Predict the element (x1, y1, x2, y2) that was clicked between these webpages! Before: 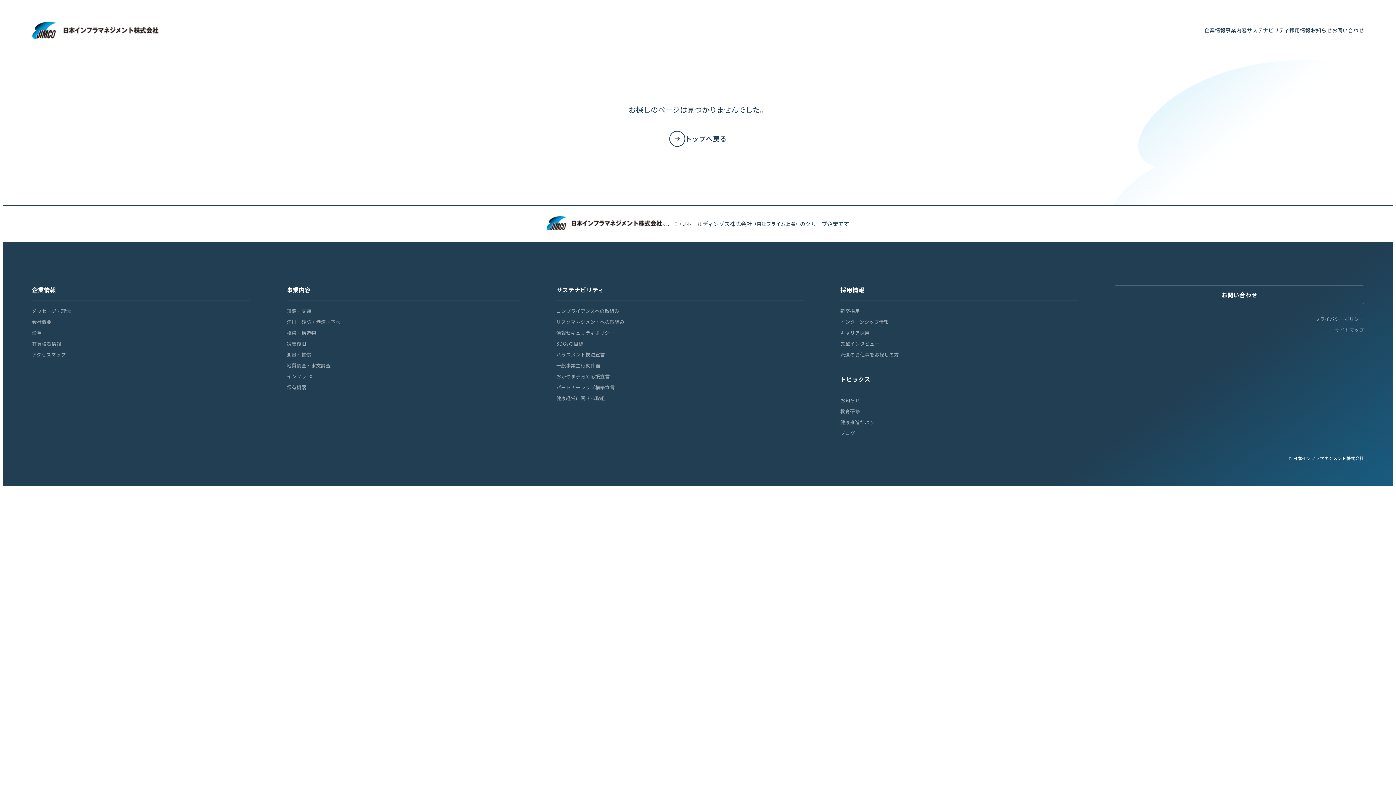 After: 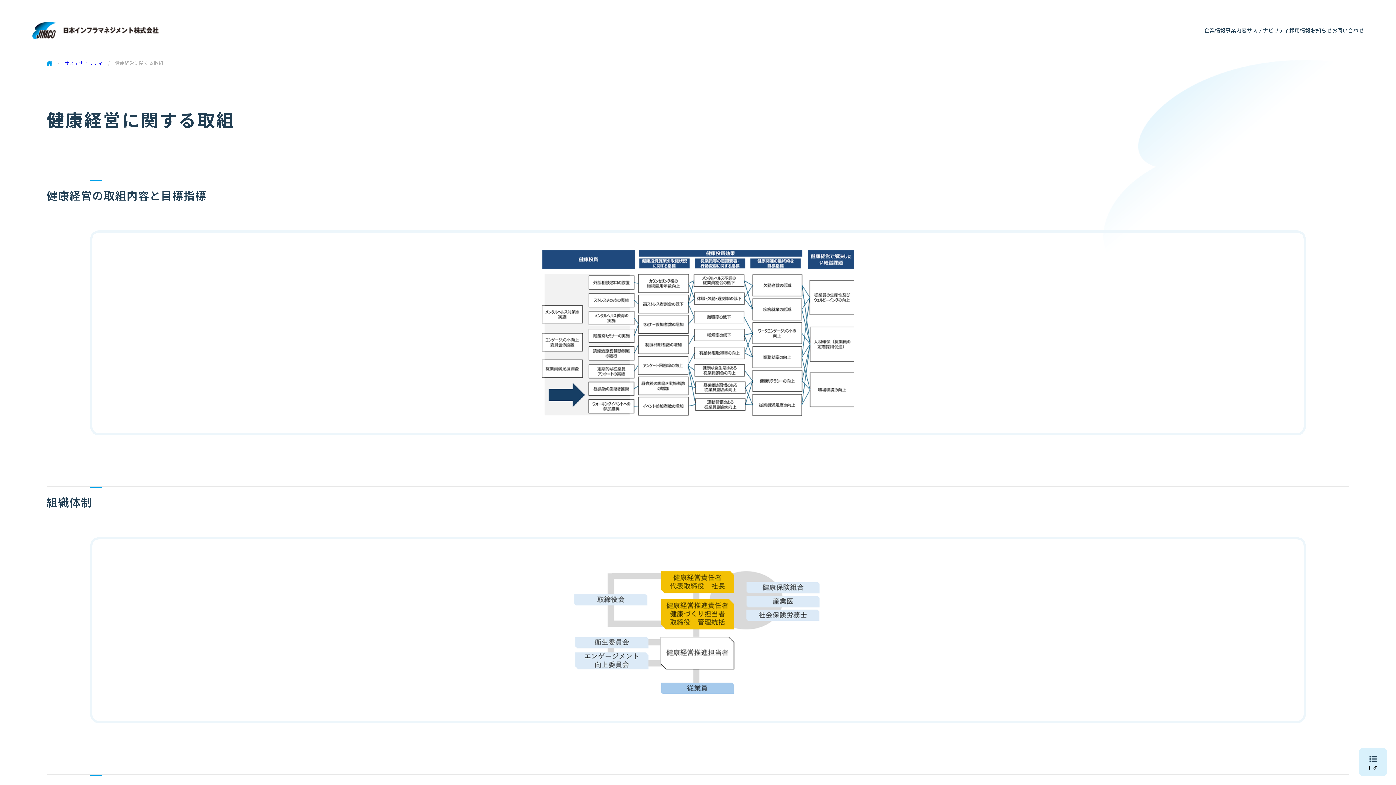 Action: bbox: (1240, 131, 1331, 141) label: 健康経営に関する取組